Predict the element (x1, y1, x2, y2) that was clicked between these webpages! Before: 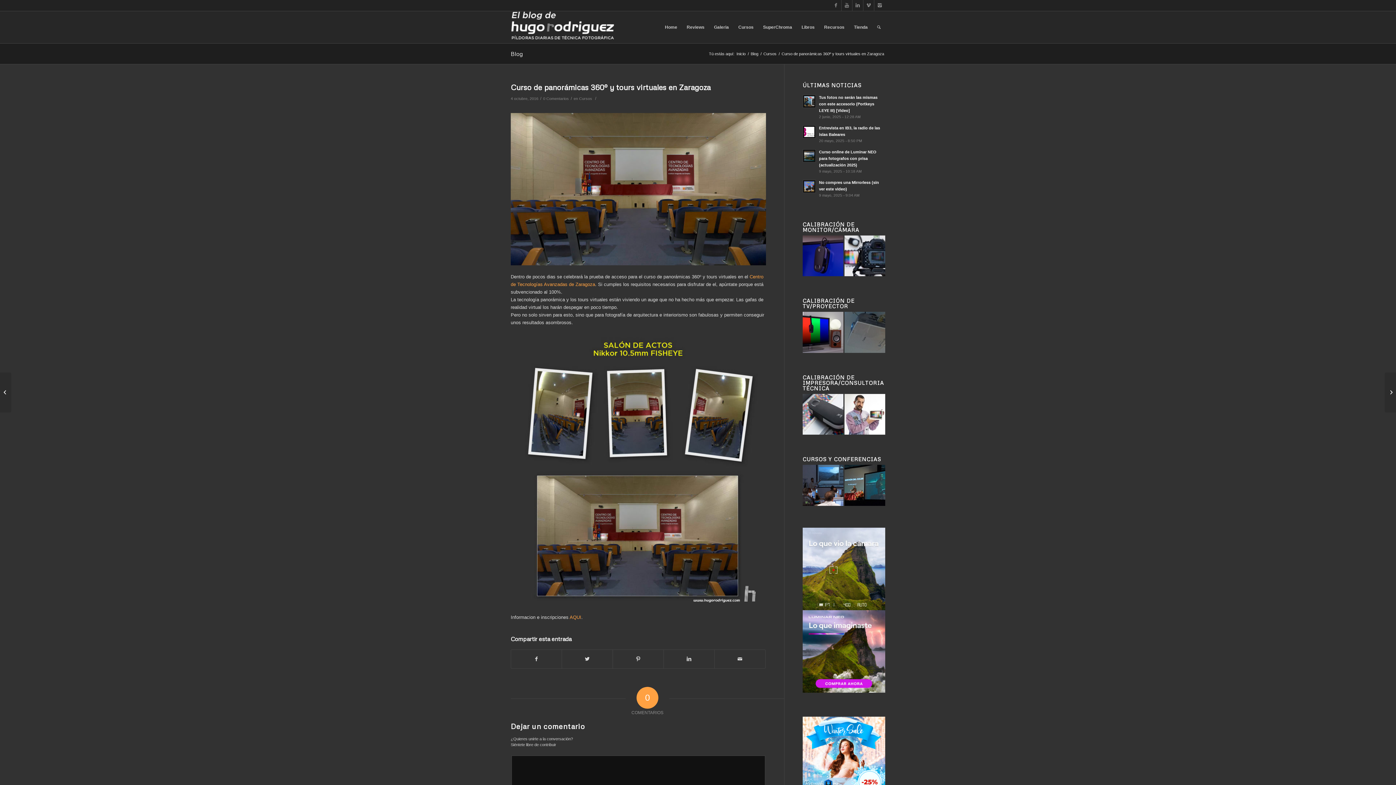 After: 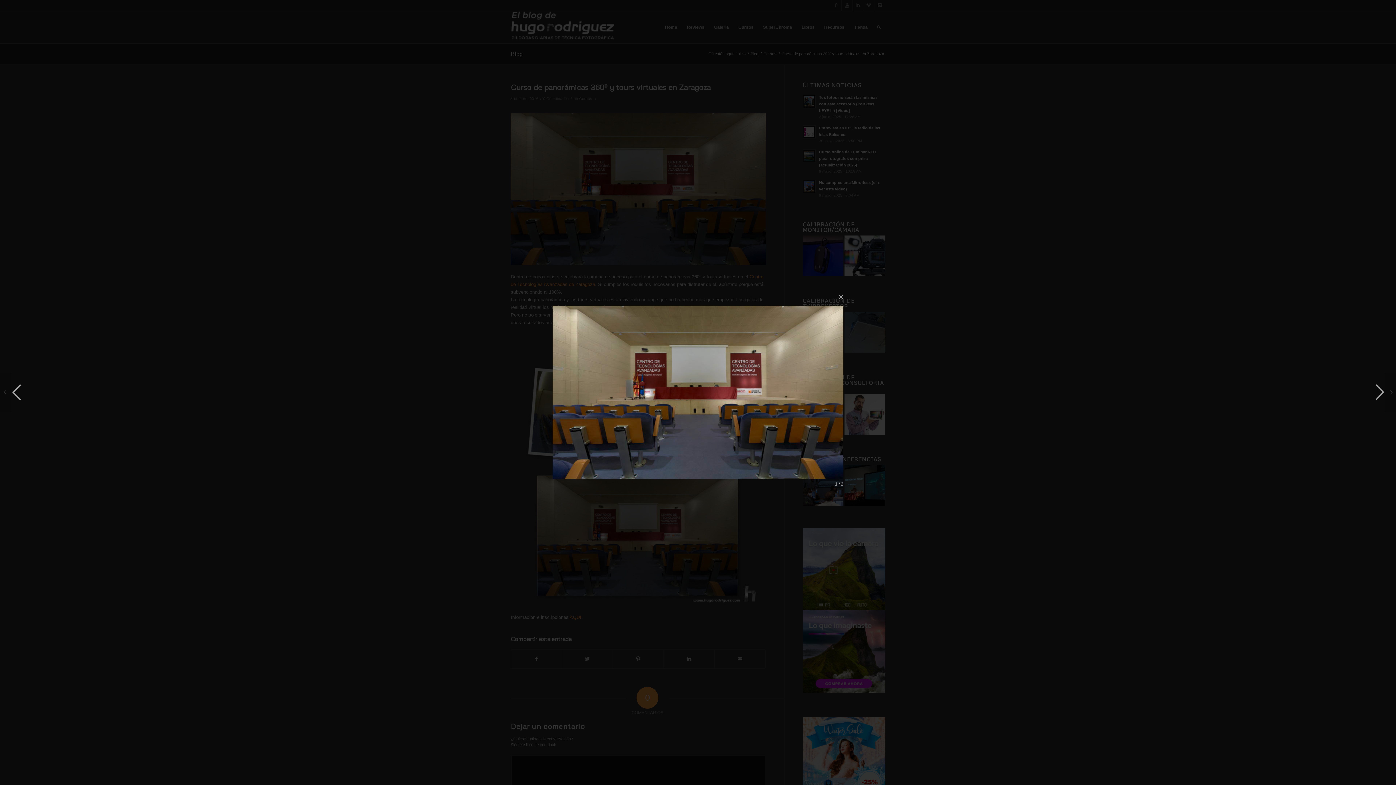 Action: bbox: (510, 109, 766, 269)